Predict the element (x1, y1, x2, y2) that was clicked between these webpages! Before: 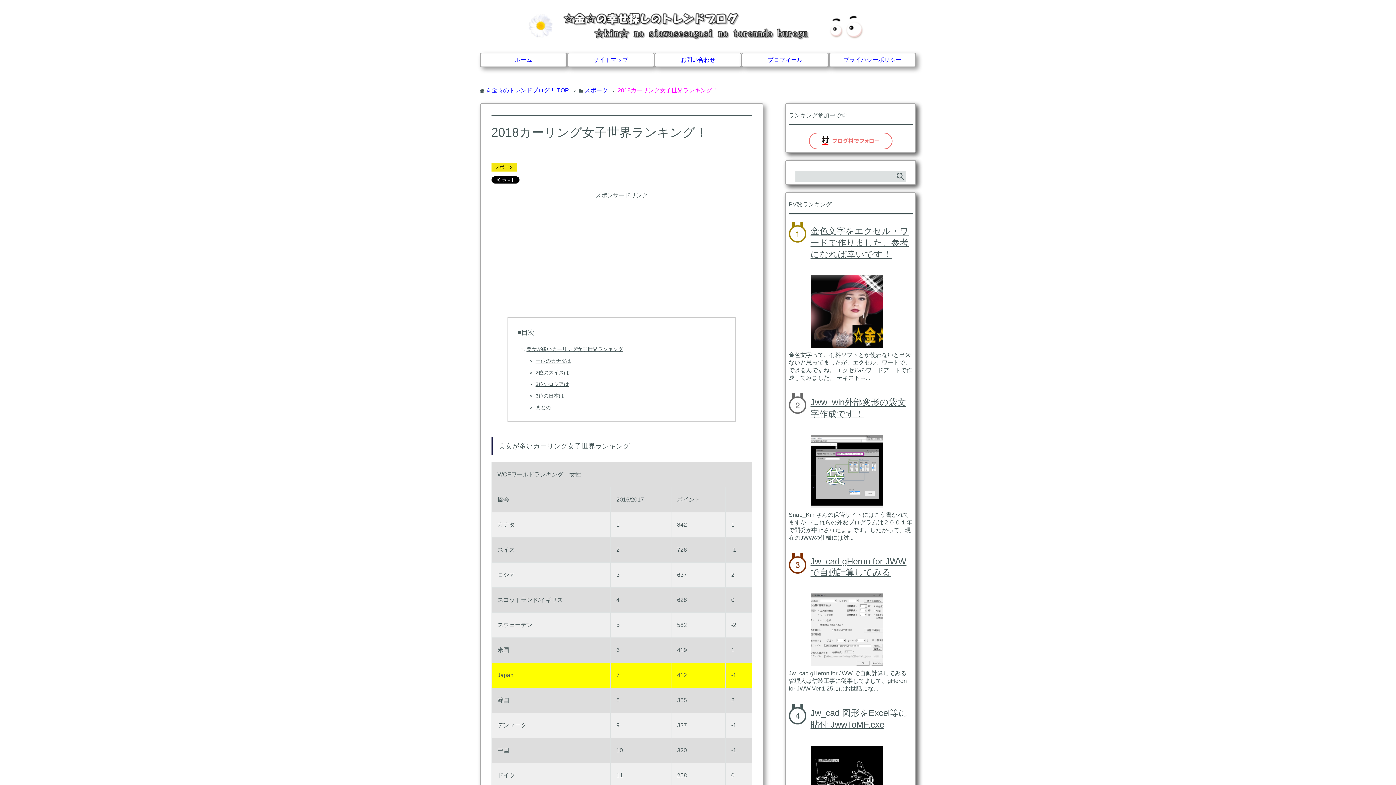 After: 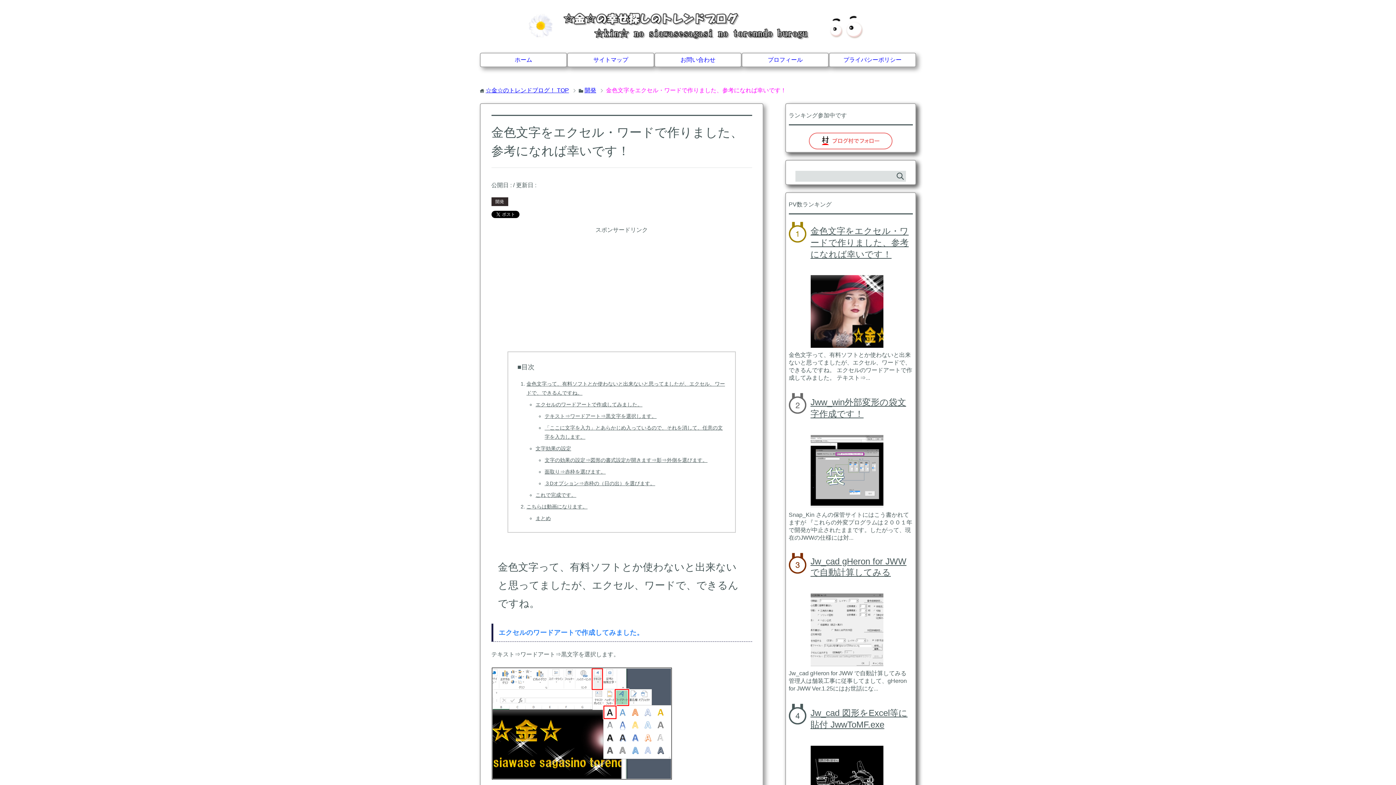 Action: bbox: (810, 226, 908, 259) label: 金色文字をエクセル・ワードで作りました、参考になれば幸いです！